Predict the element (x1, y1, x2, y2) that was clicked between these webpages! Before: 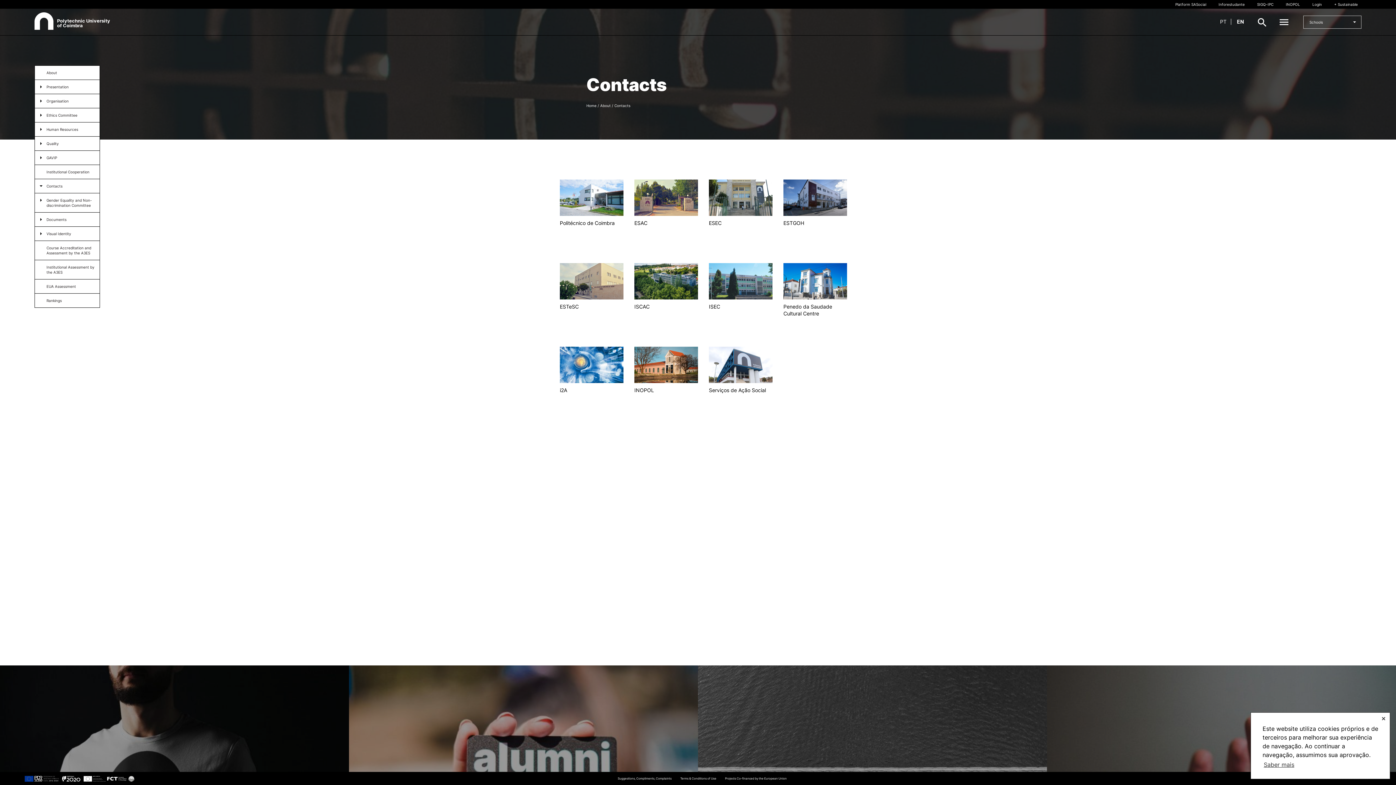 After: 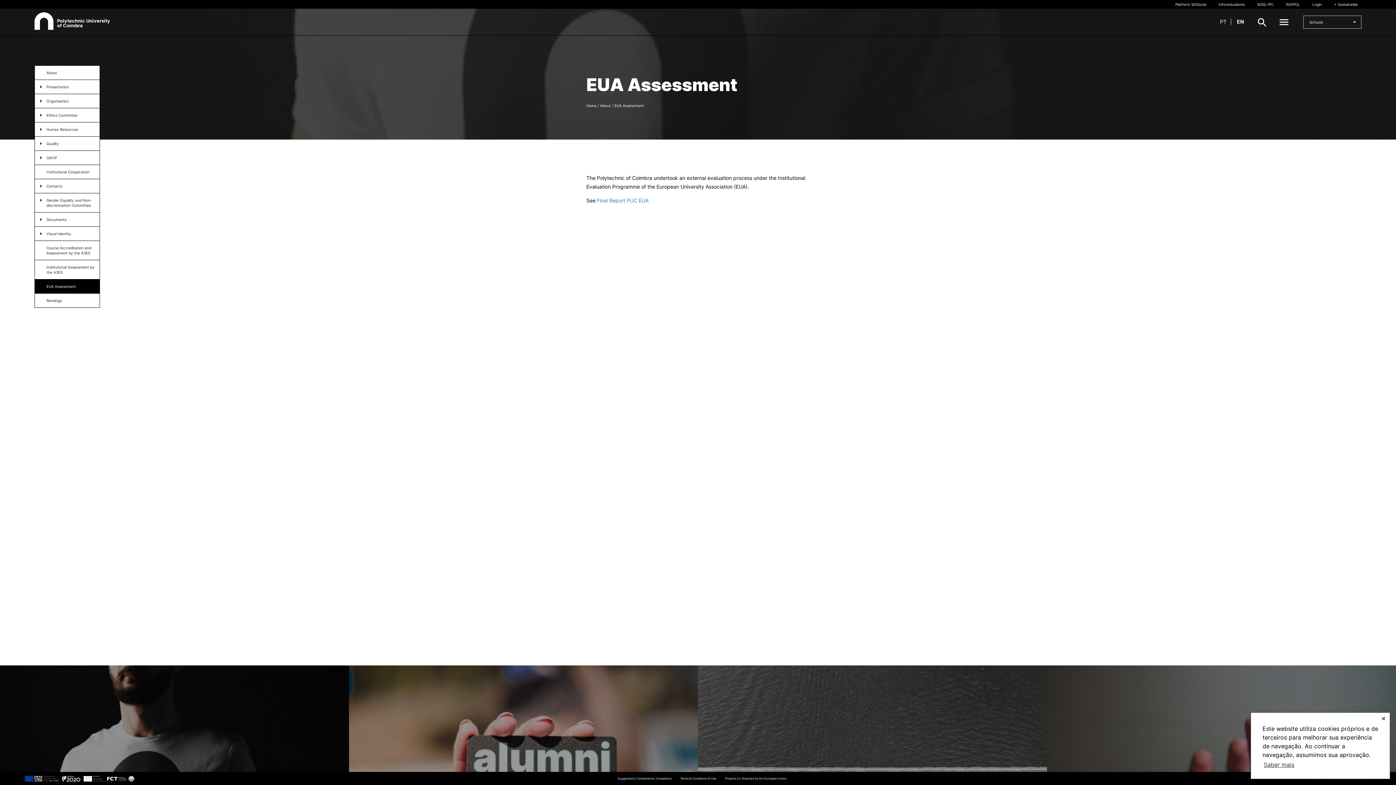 Action: bbox: (34, 279, 99, 293) label: EUA Assessment